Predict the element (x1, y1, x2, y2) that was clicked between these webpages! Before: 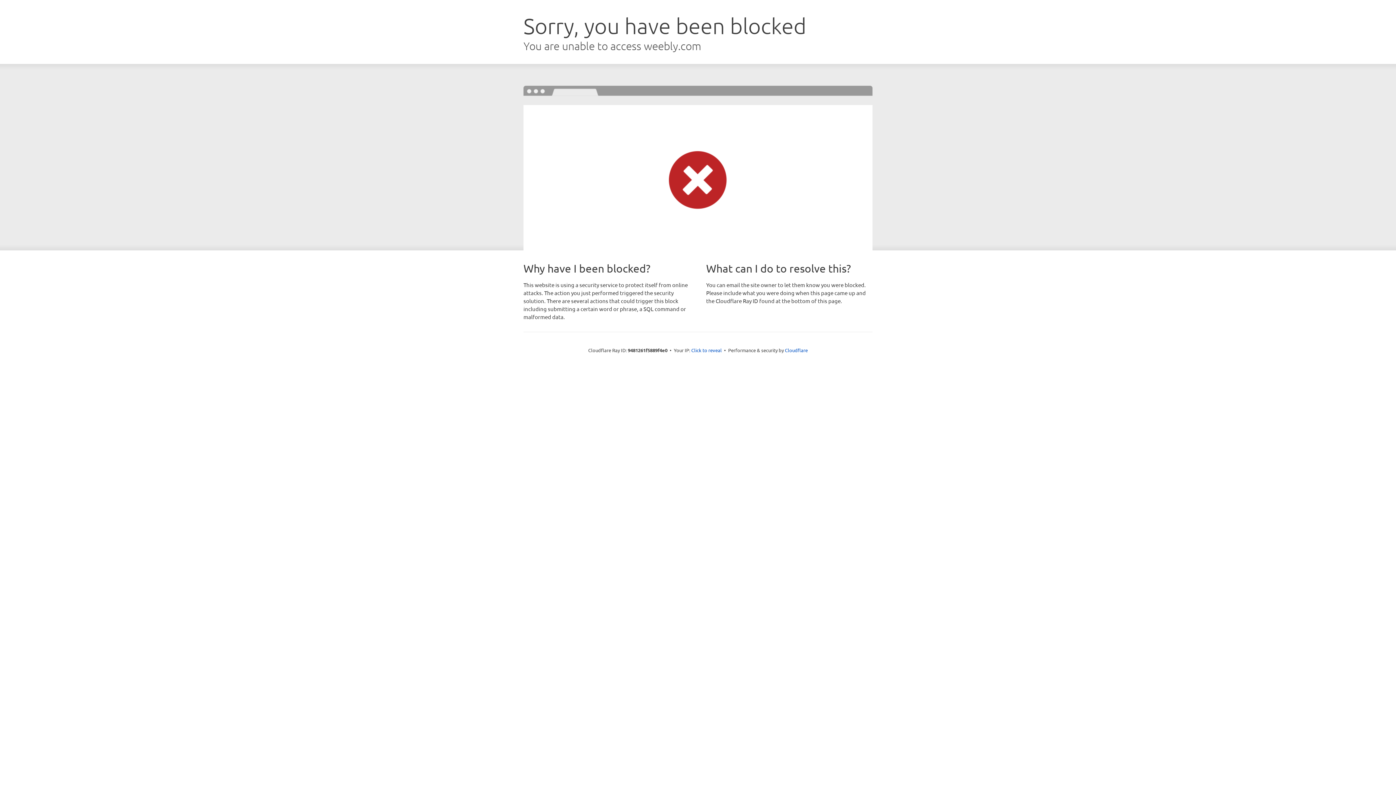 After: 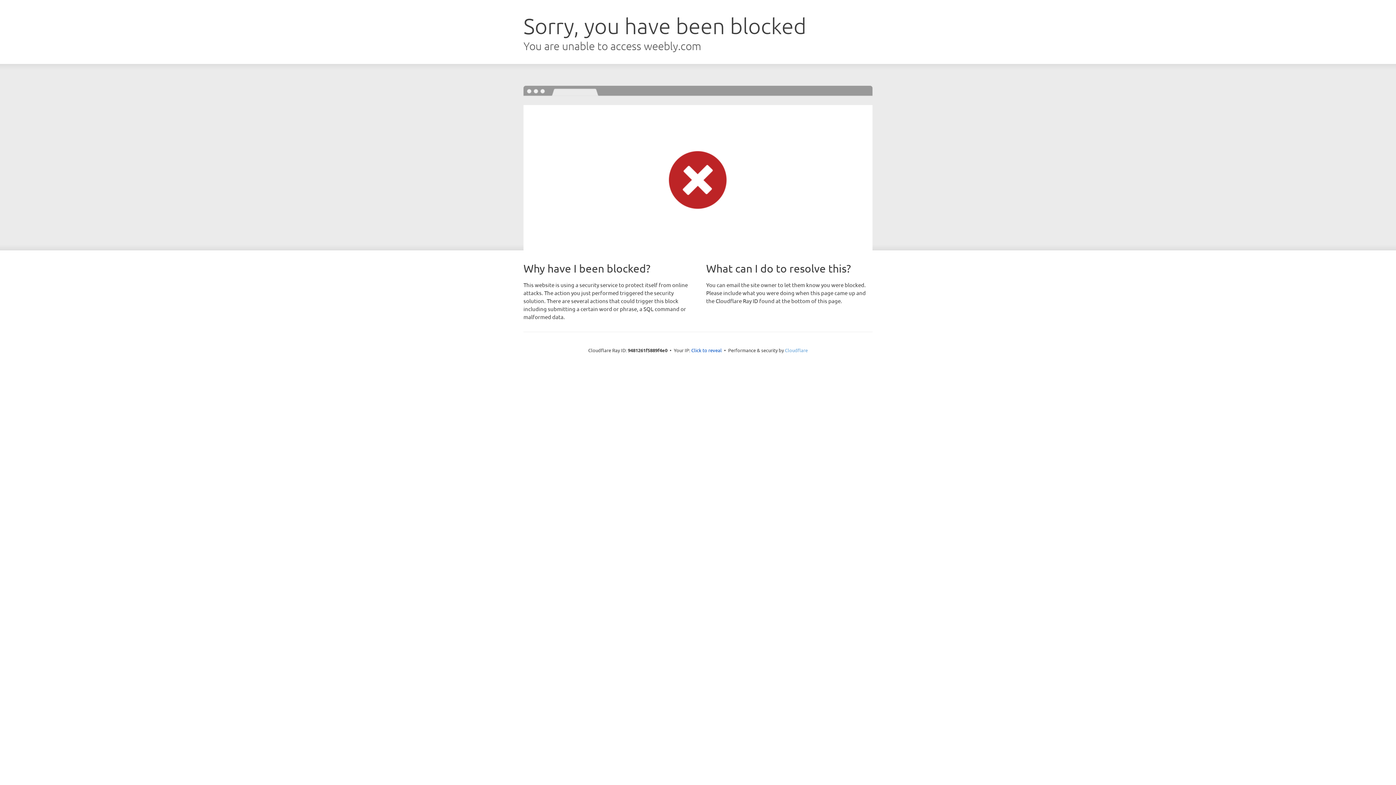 Action: label: Cloudflare bbox: (785, 347, 808, 353)